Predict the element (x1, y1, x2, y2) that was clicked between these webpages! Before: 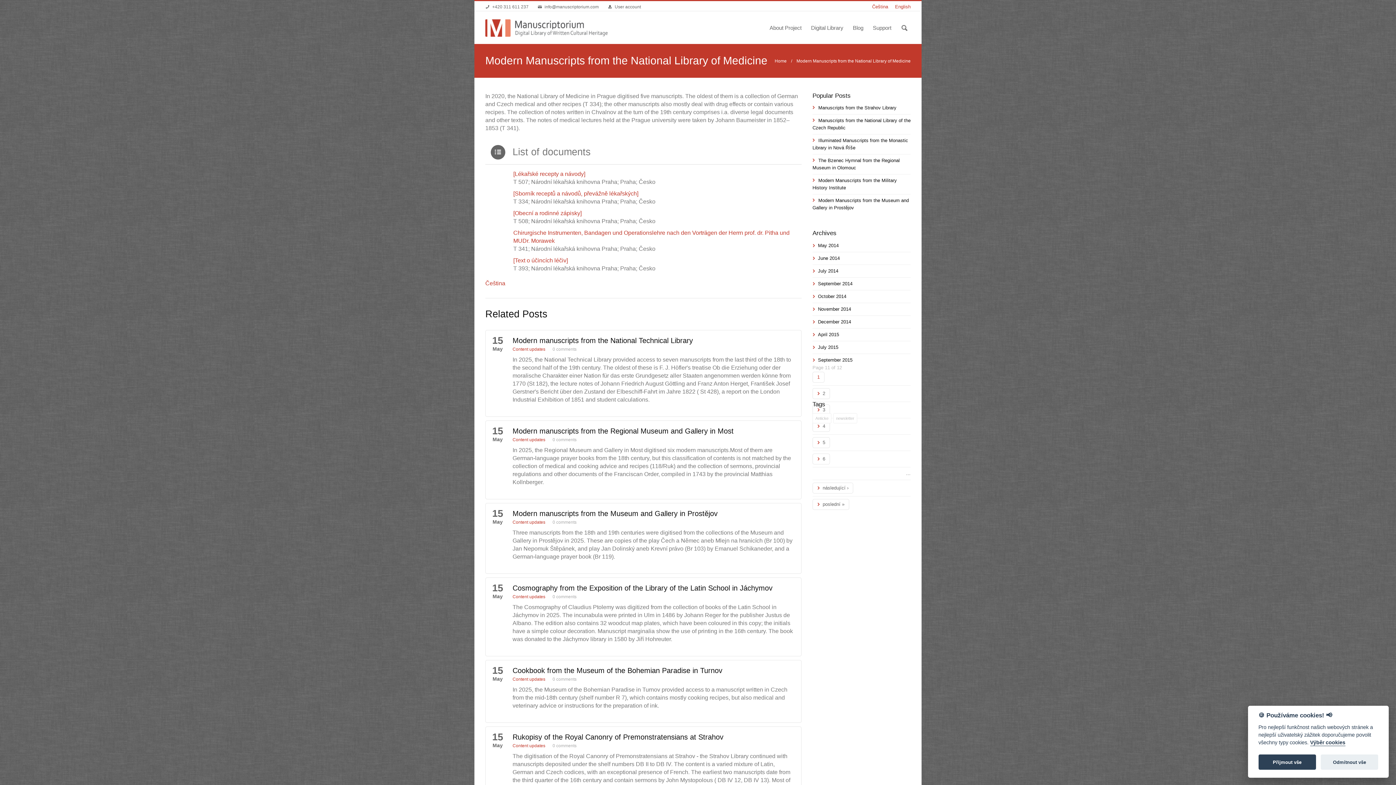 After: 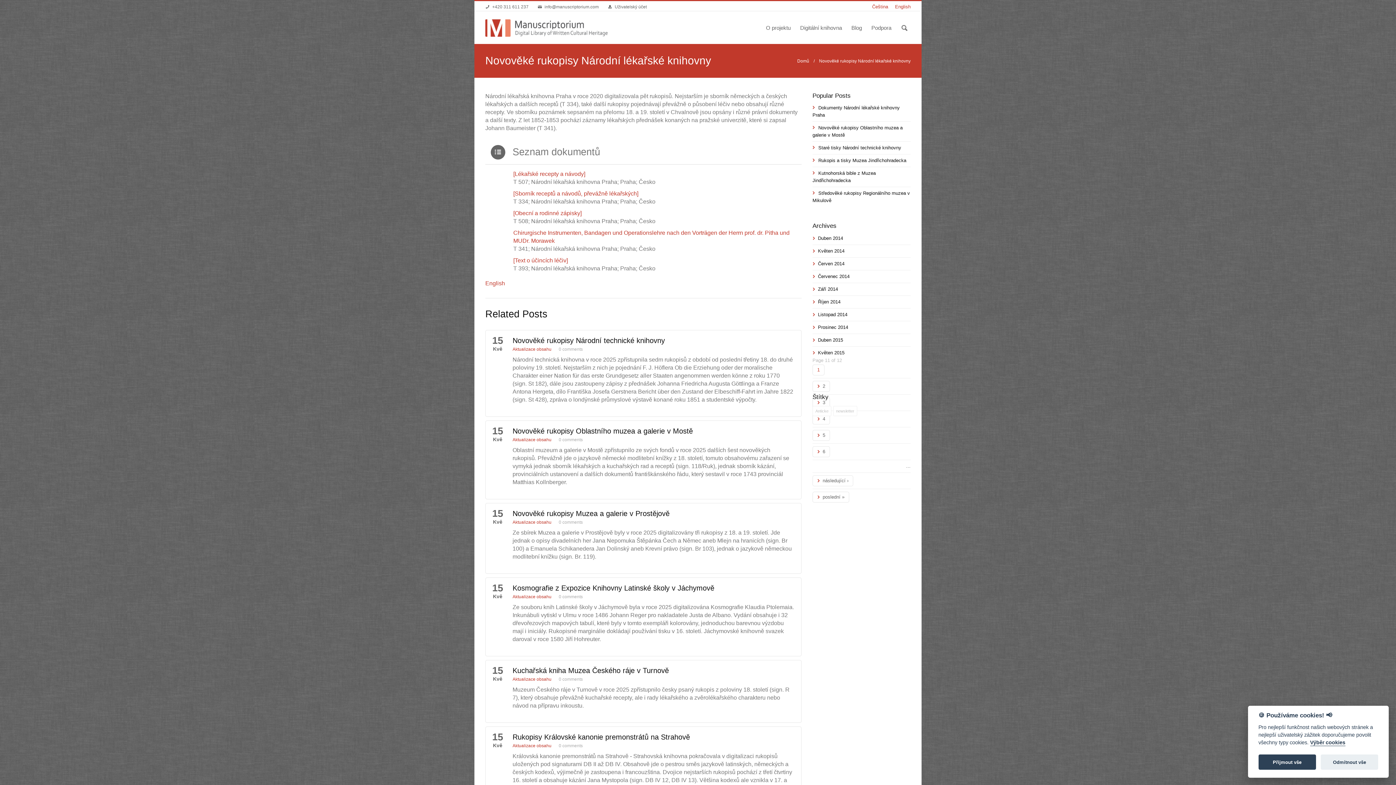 Action: bbox: (872, 4, 888, 9) label: Čeština